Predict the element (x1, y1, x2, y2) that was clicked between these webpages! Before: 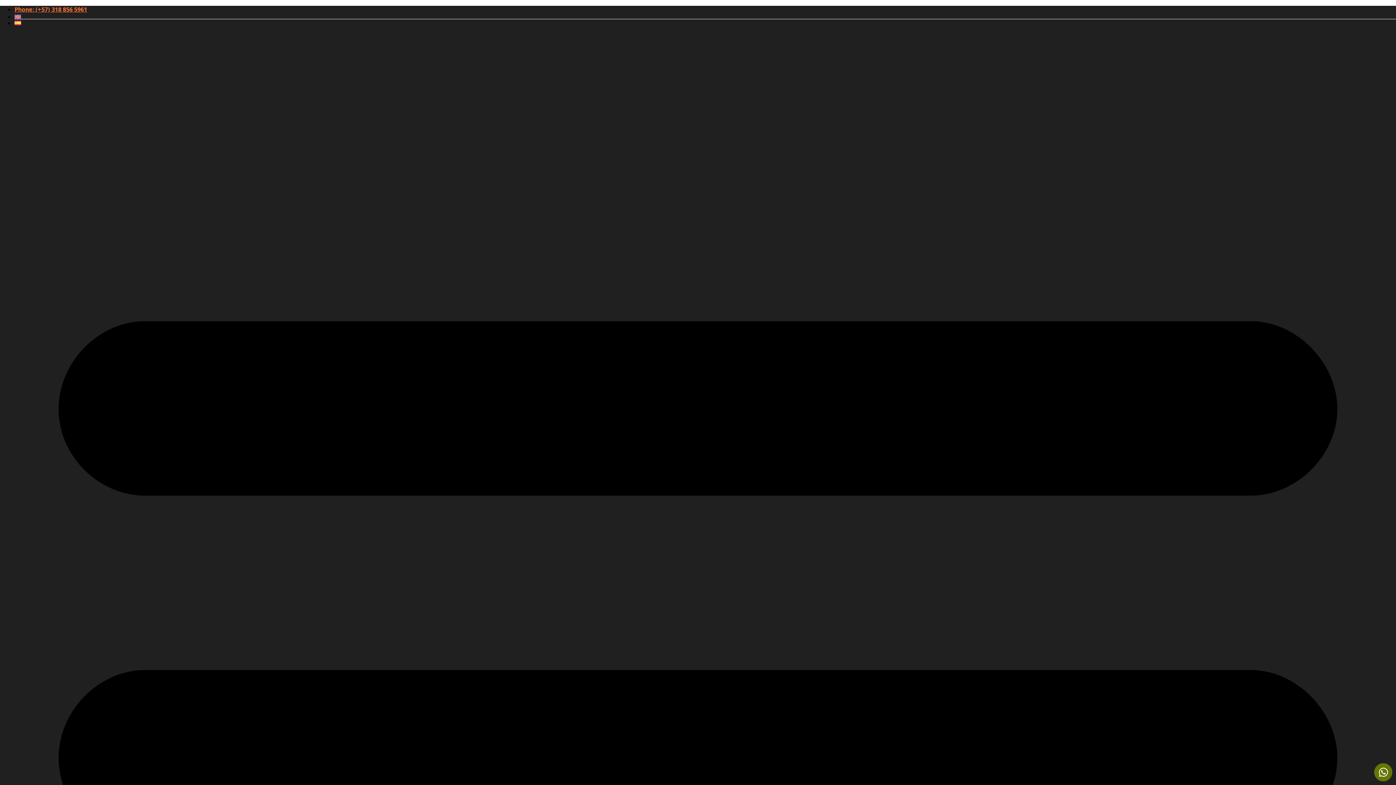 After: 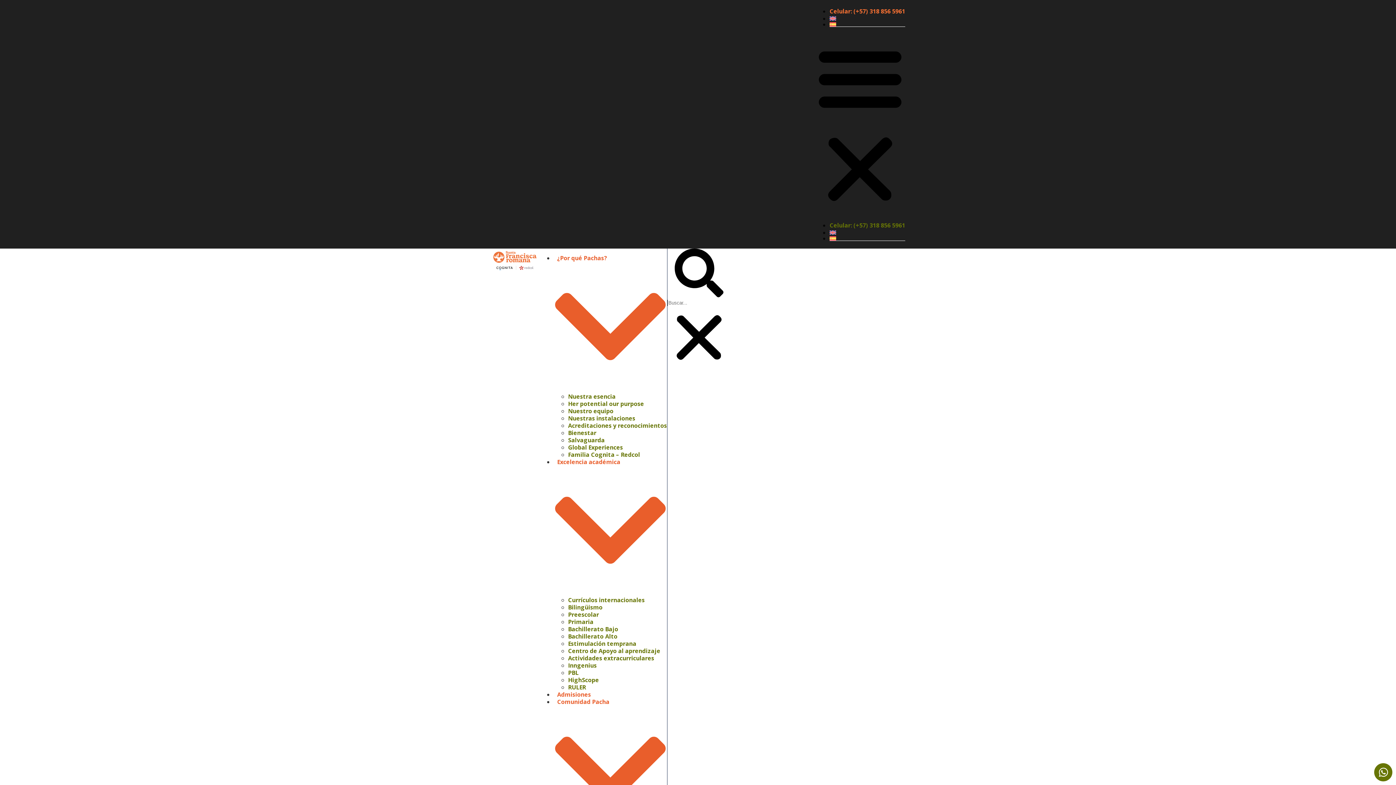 Action: bbox: (14, 20, 1396, 25)